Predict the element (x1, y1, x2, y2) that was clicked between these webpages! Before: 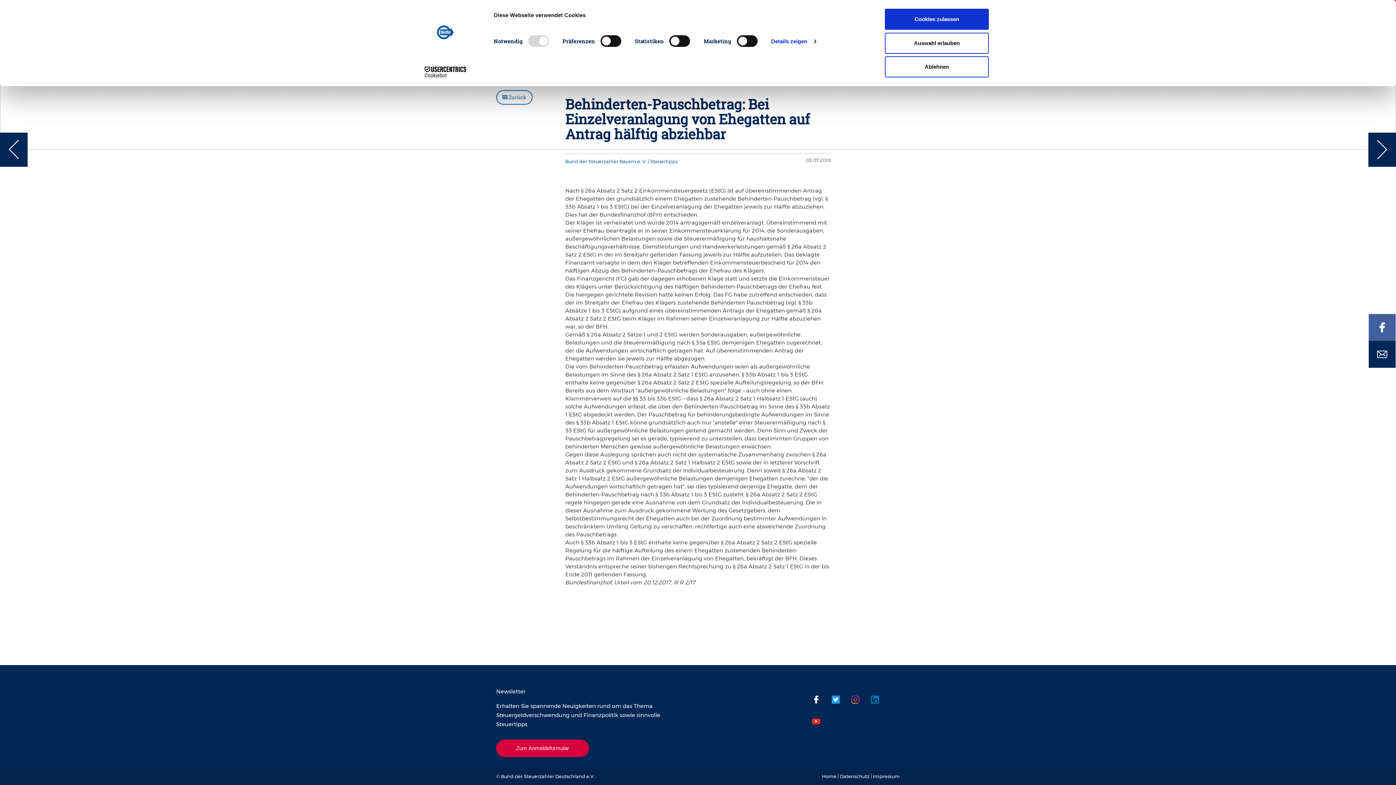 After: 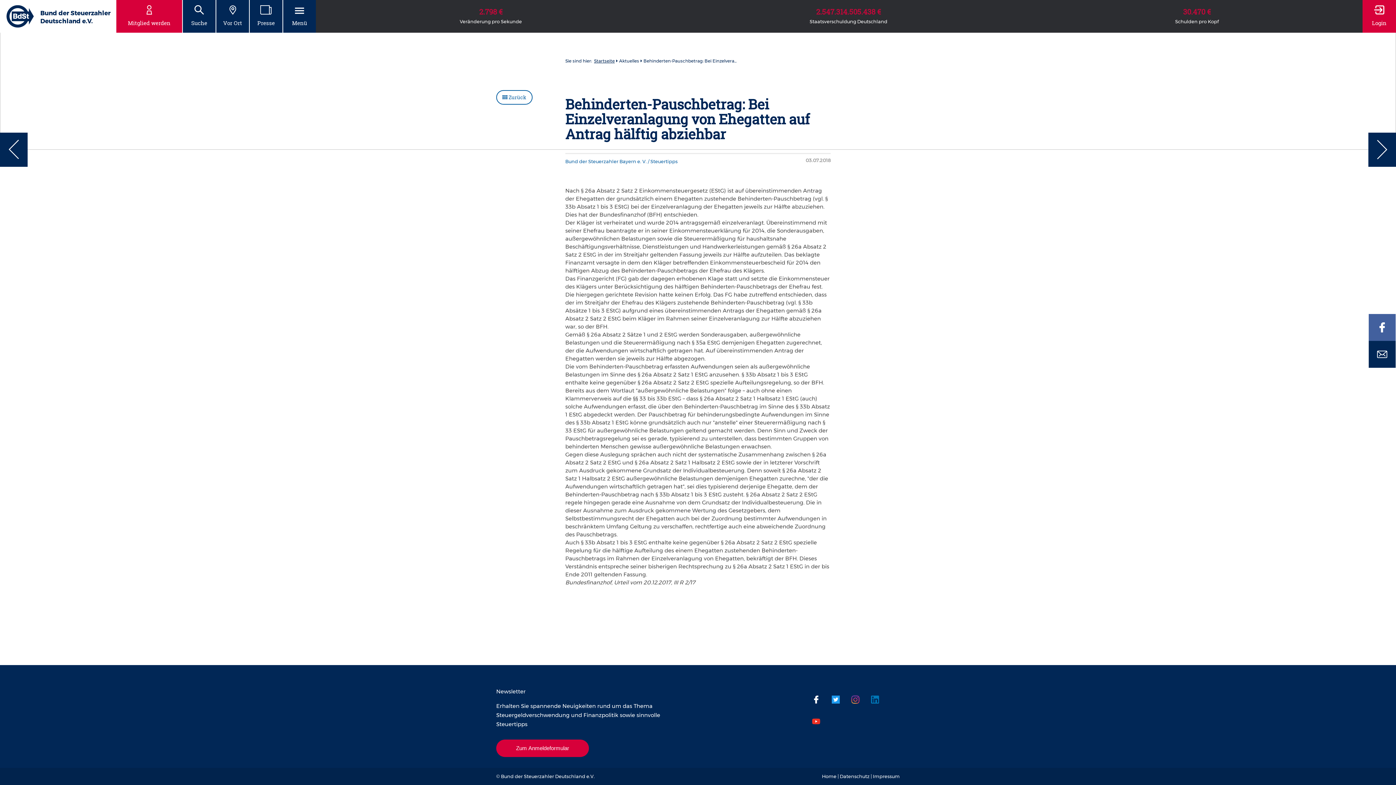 Action: bbox: (885, 56, 989, 77) label: Ablehnen